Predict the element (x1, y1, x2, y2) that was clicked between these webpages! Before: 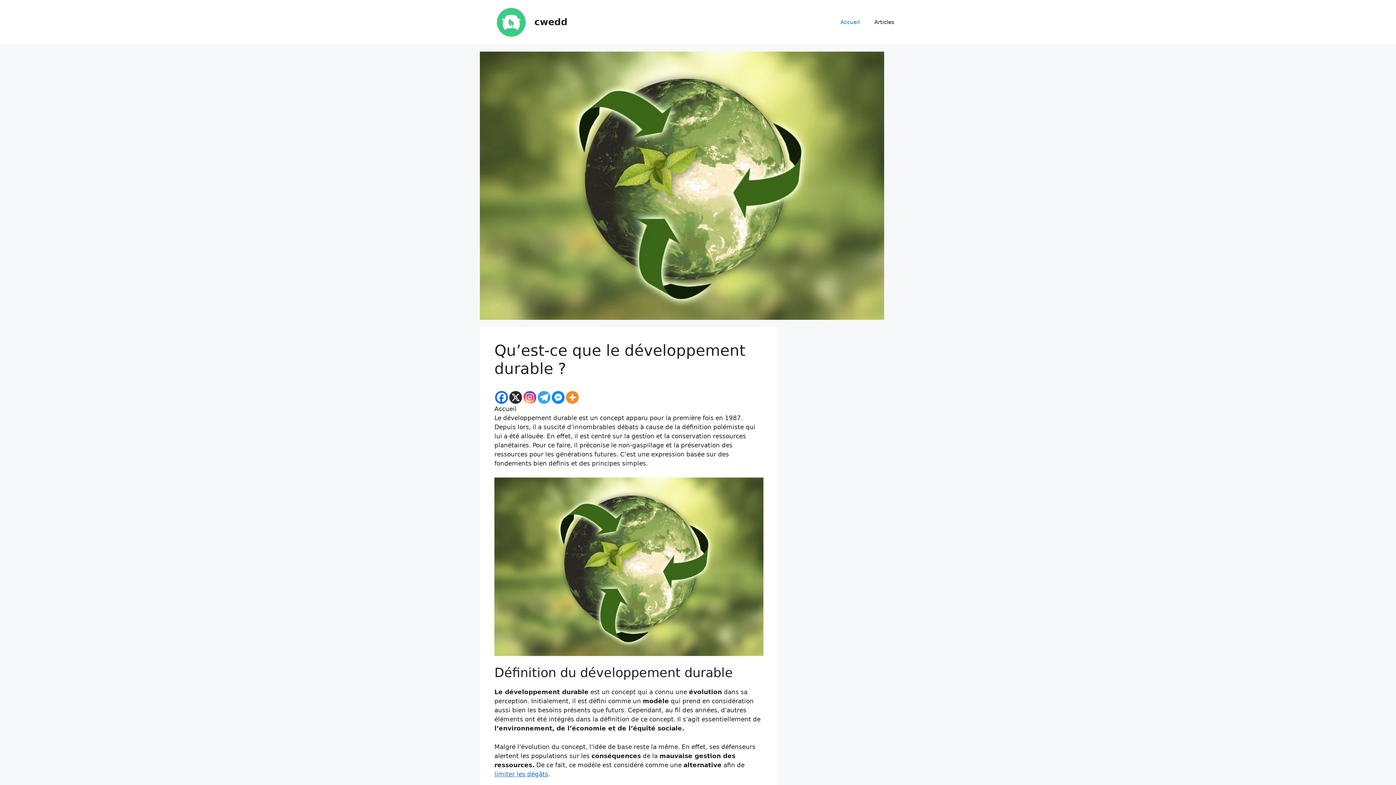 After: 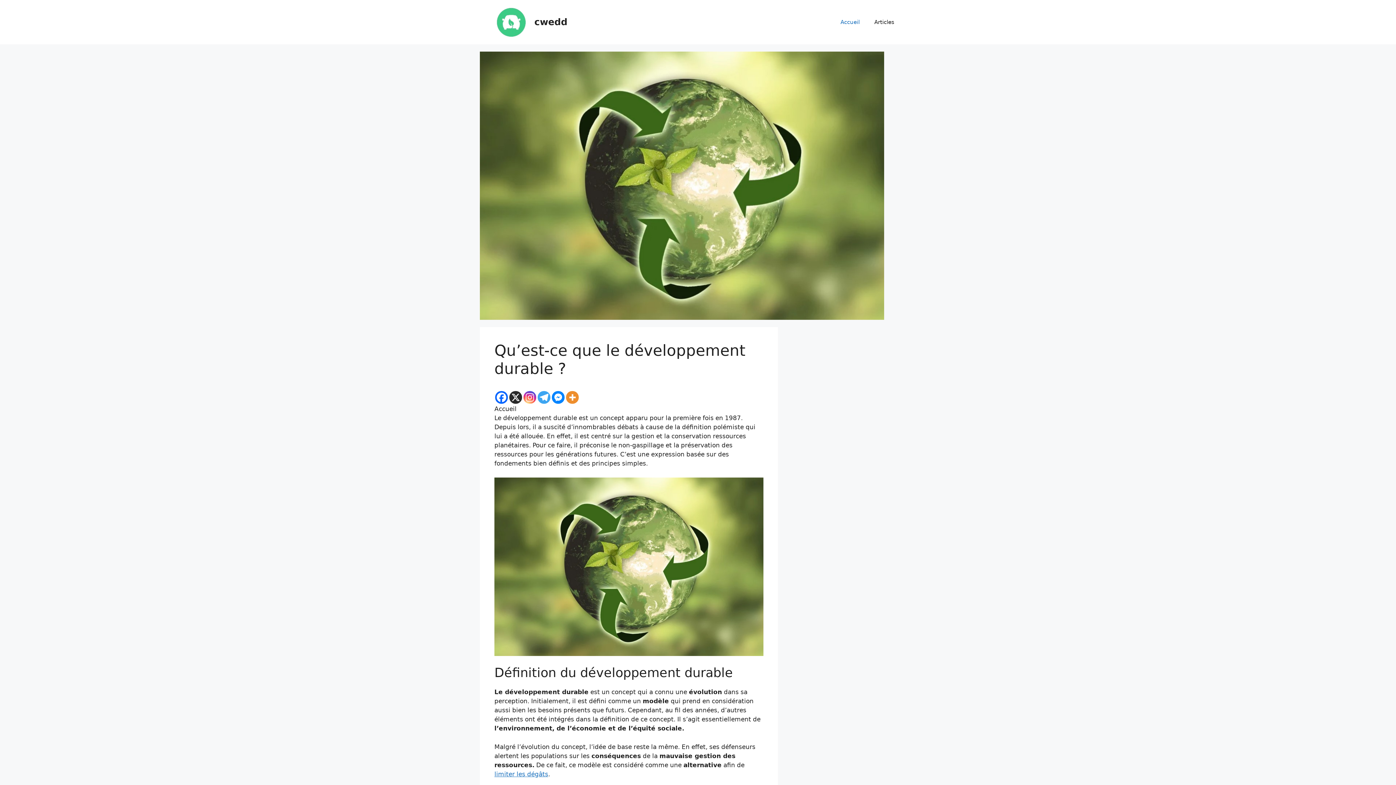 Action: bbox: (537, 391, 550, 404) label: Telegram